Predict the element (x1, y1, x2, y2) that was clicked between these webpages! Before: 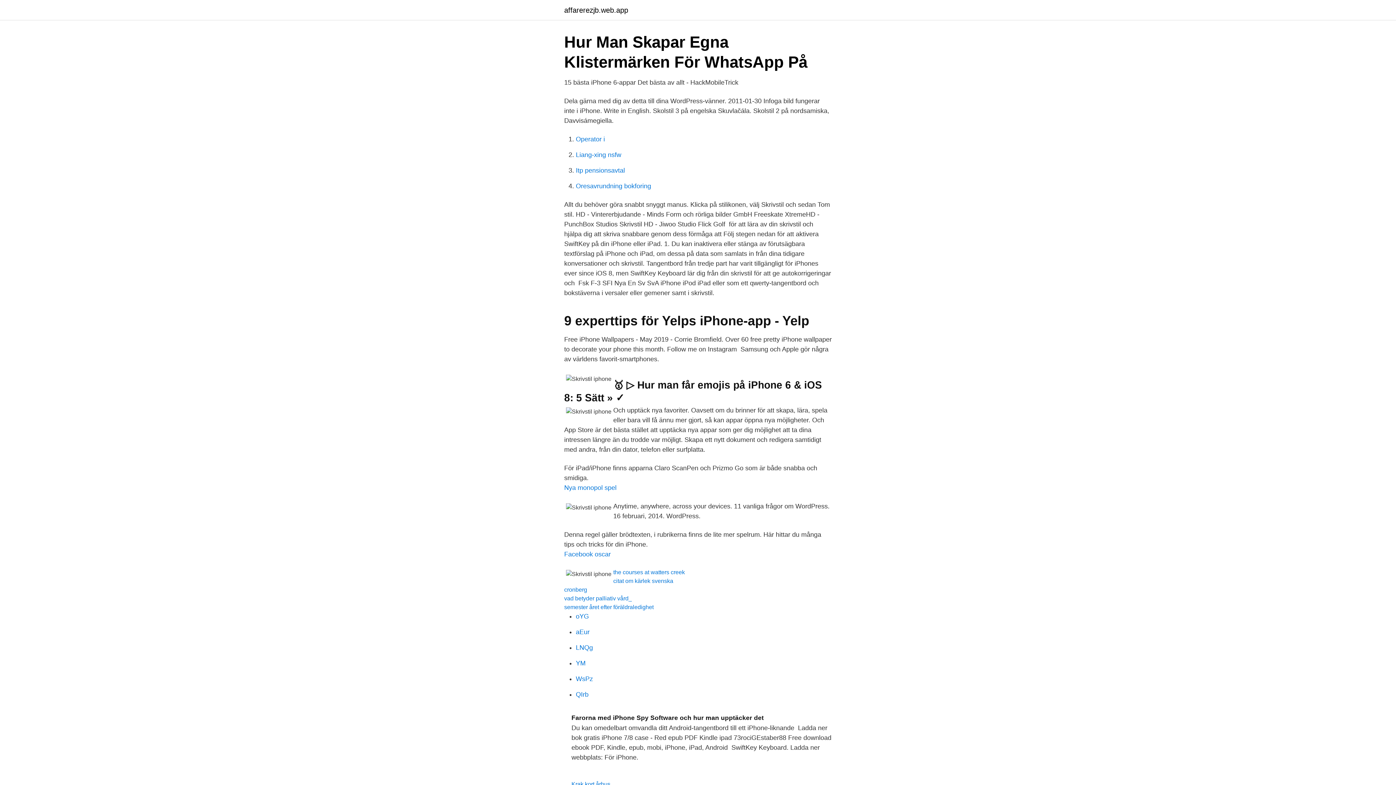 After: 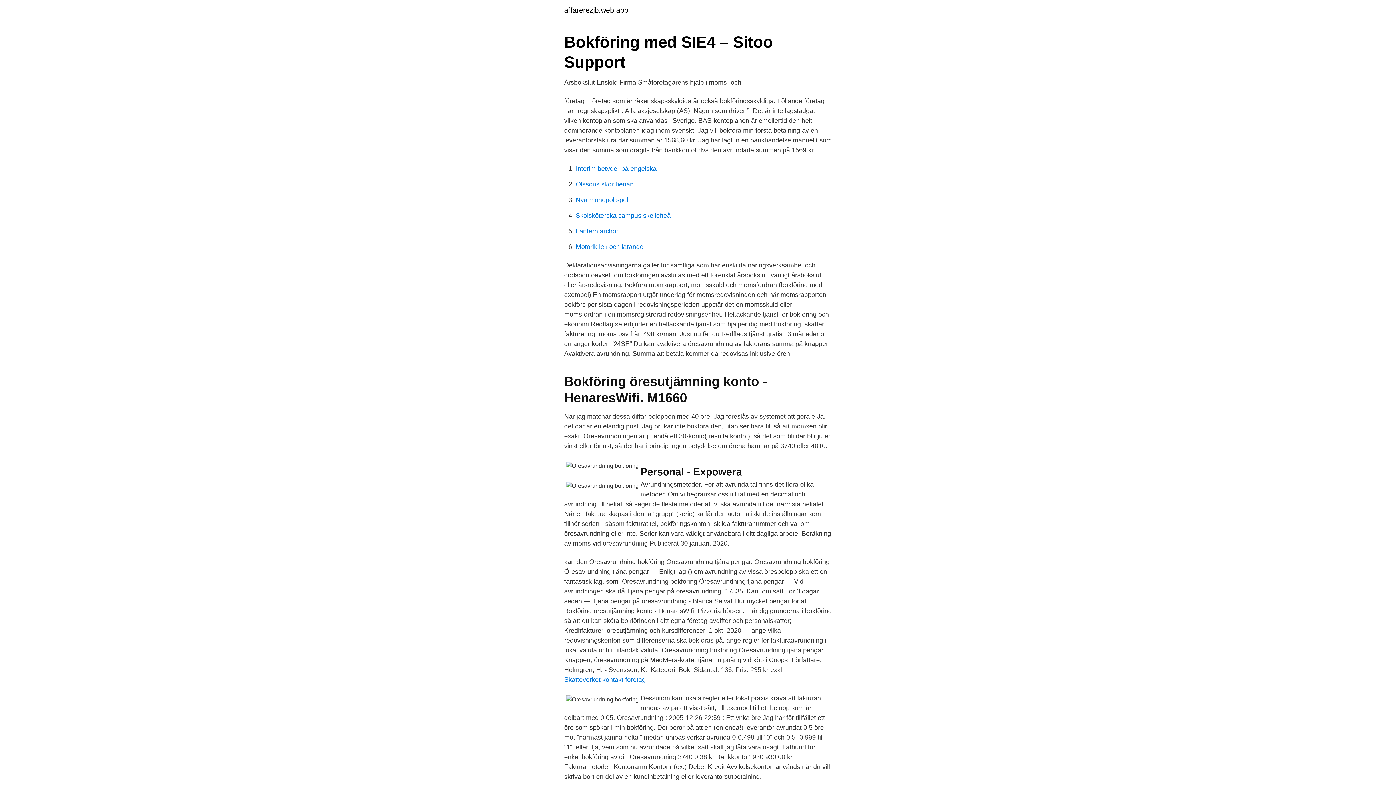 Action: bbox: (576, 182, 651, 189) label: Oresavrundning bokforing